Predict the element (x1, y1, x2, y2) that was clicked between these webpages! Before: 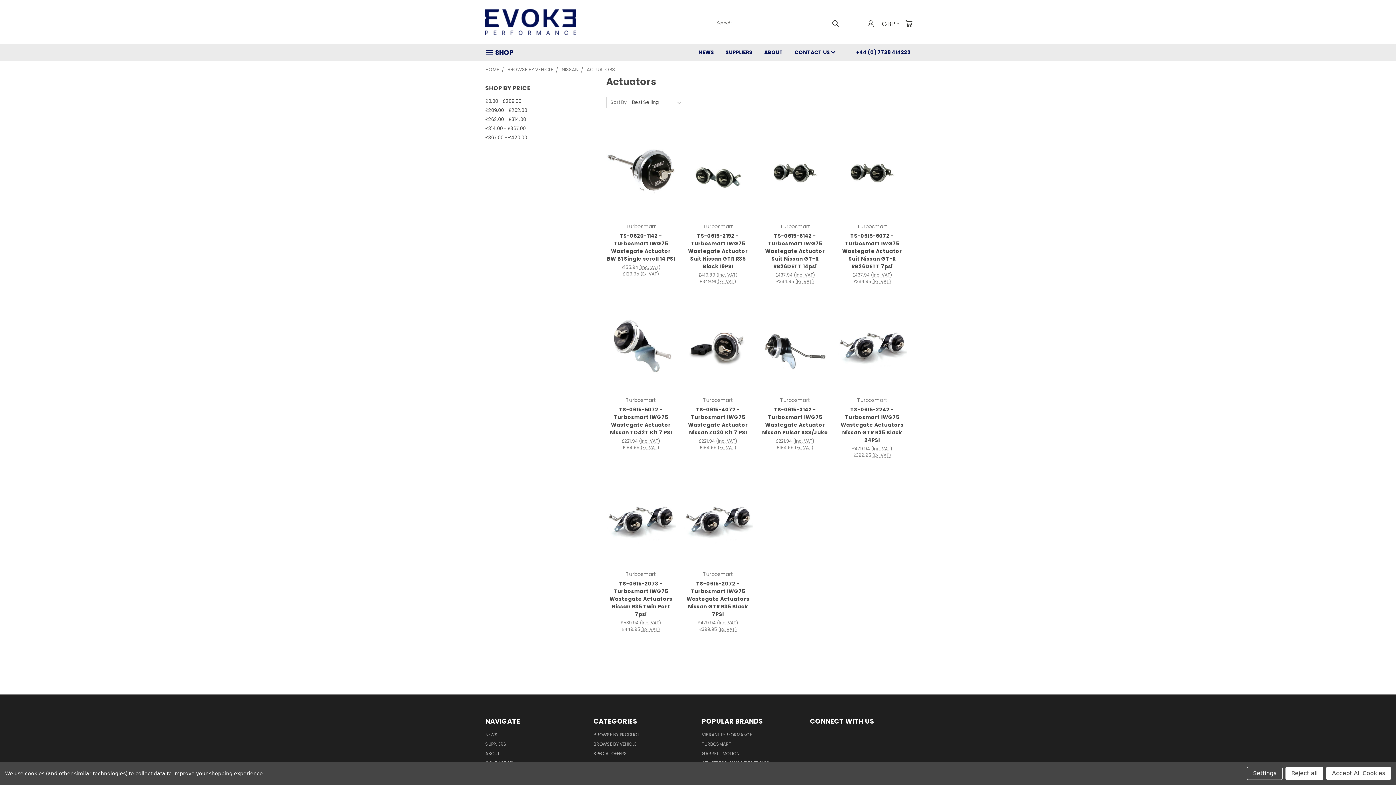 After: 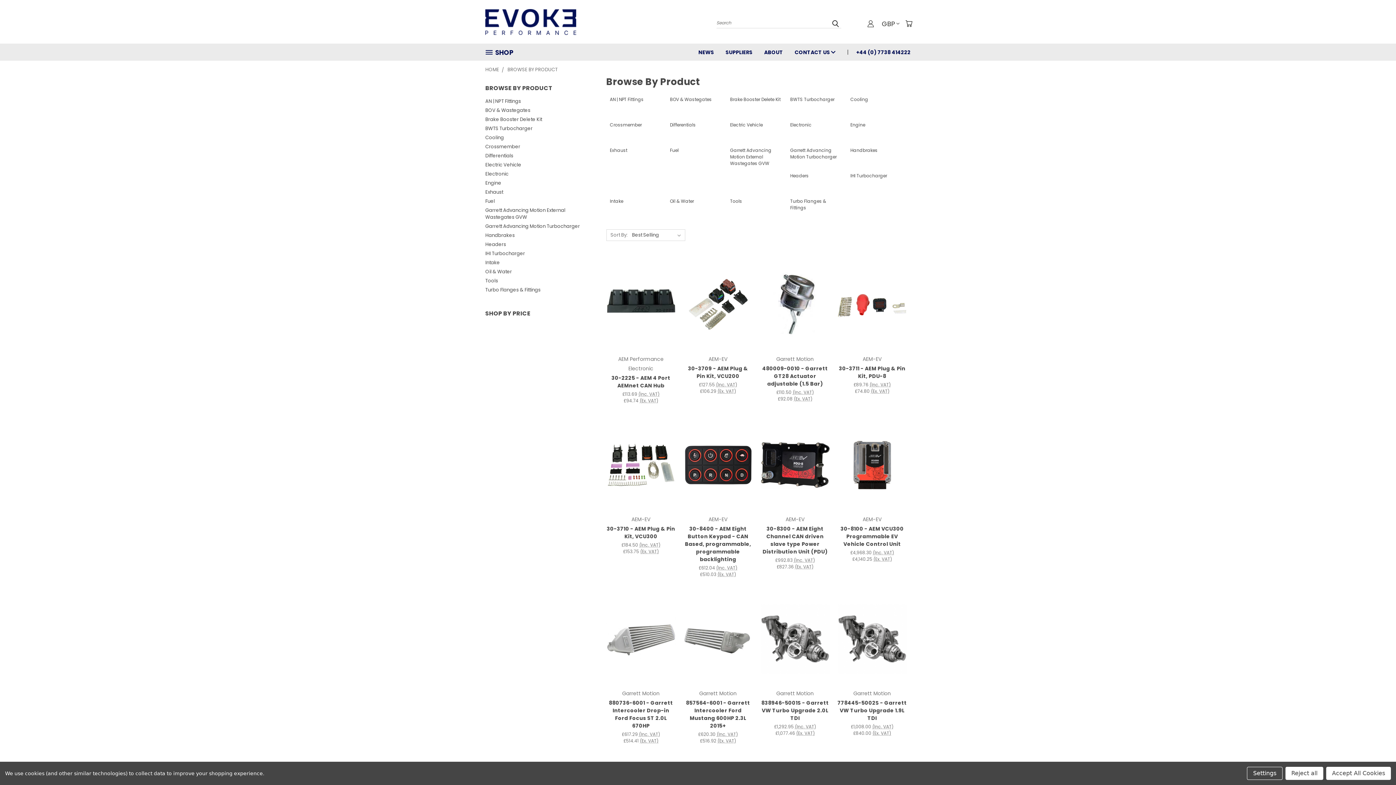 Action: label: BROWSE BY PRODUCT bbox: (593, 732, 640, 741)